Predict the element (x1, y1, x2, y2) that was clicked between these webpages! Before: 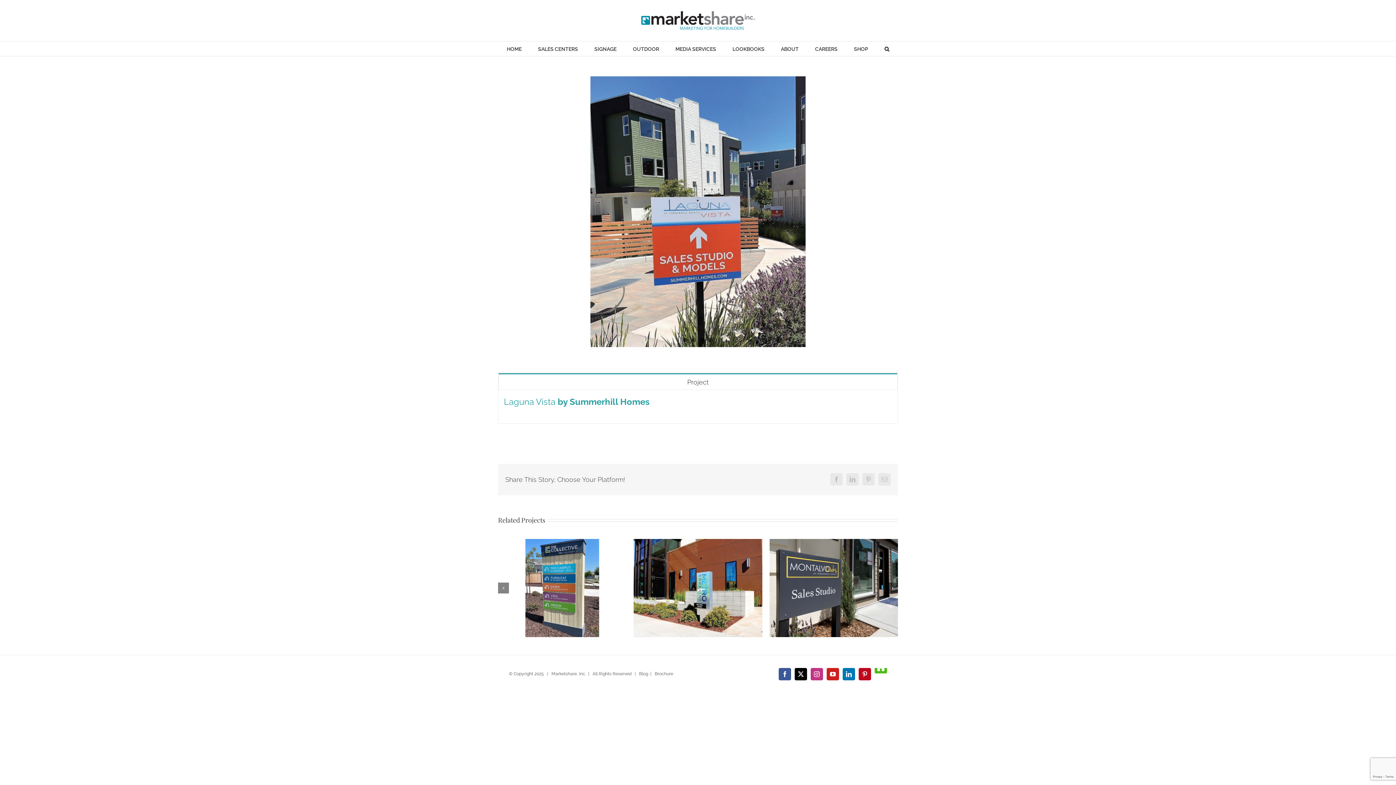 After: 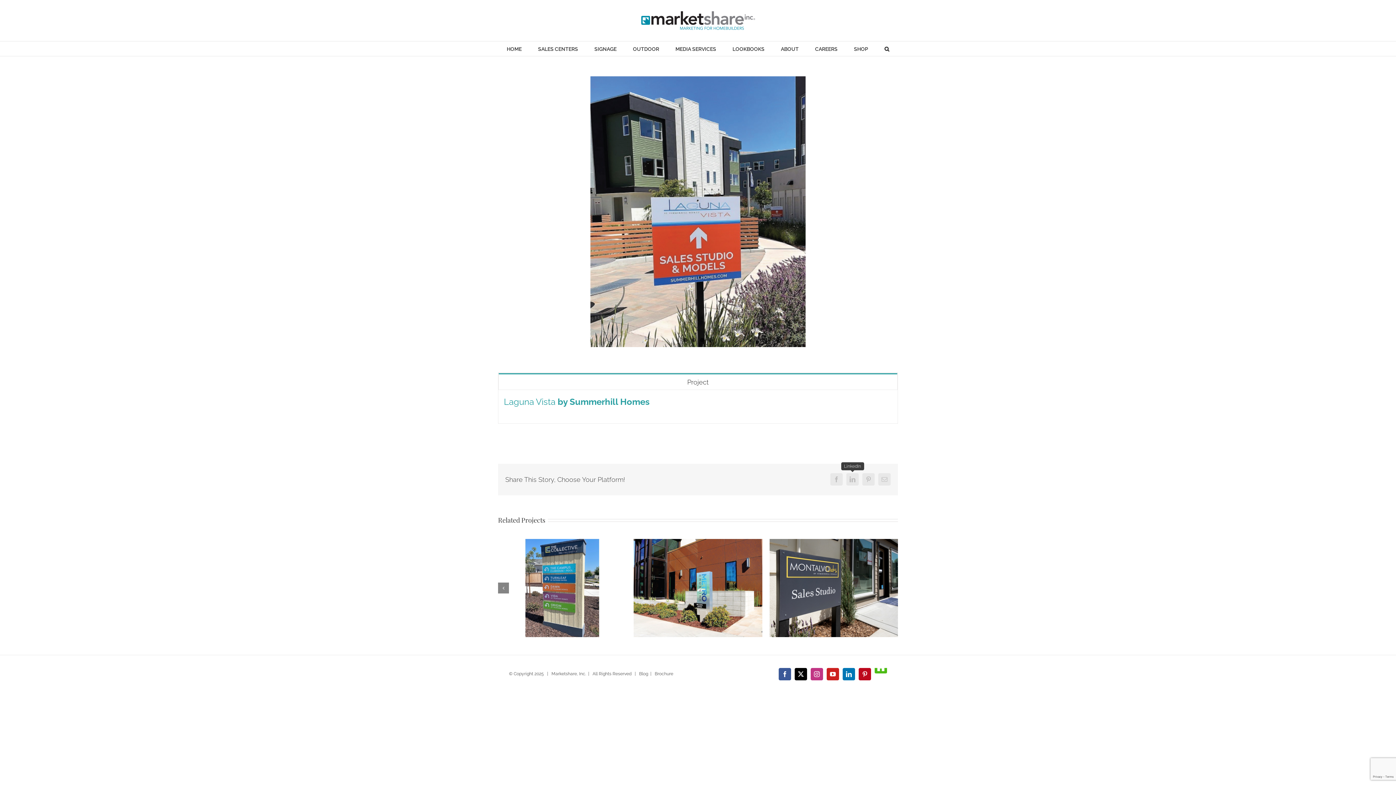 Action: label: LinkedIn bbox: (846, 473, 858, 485)